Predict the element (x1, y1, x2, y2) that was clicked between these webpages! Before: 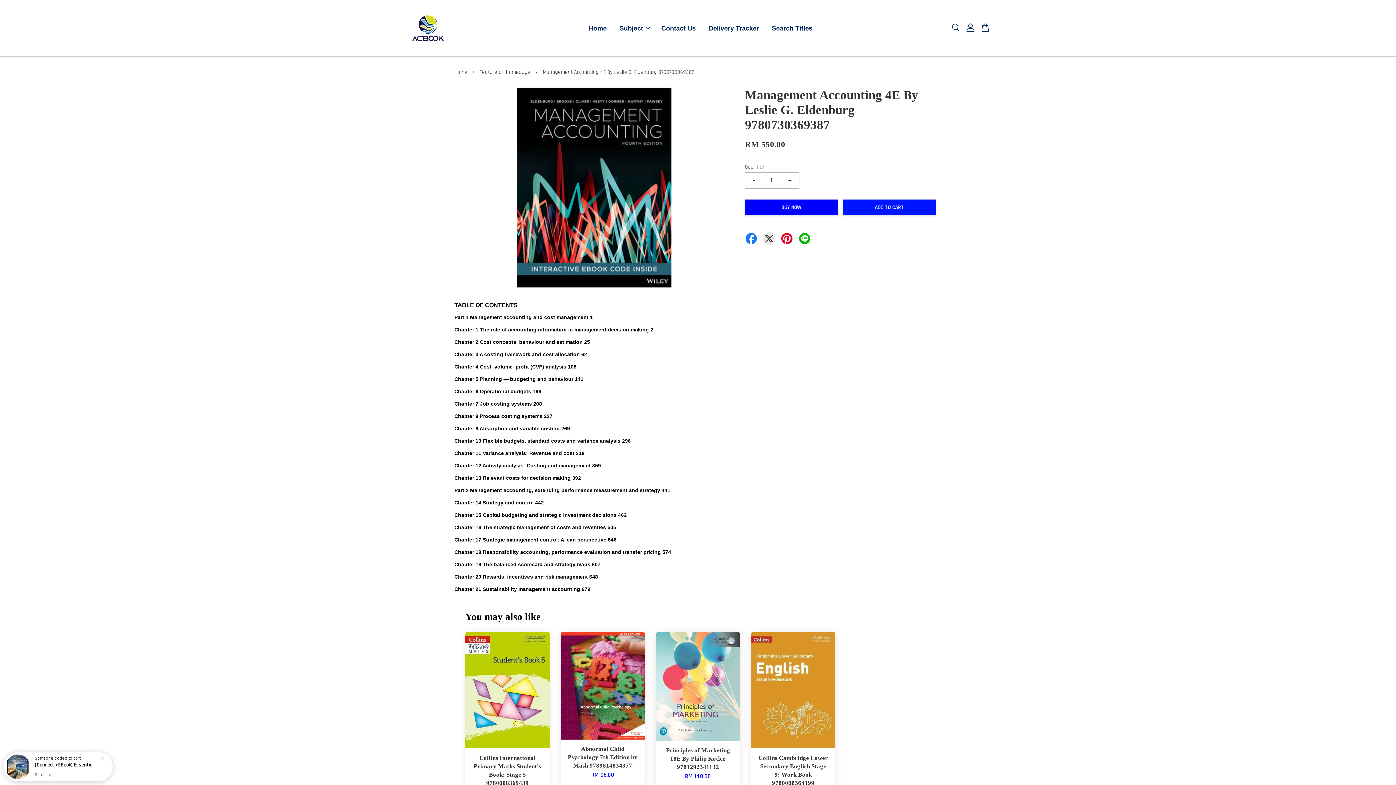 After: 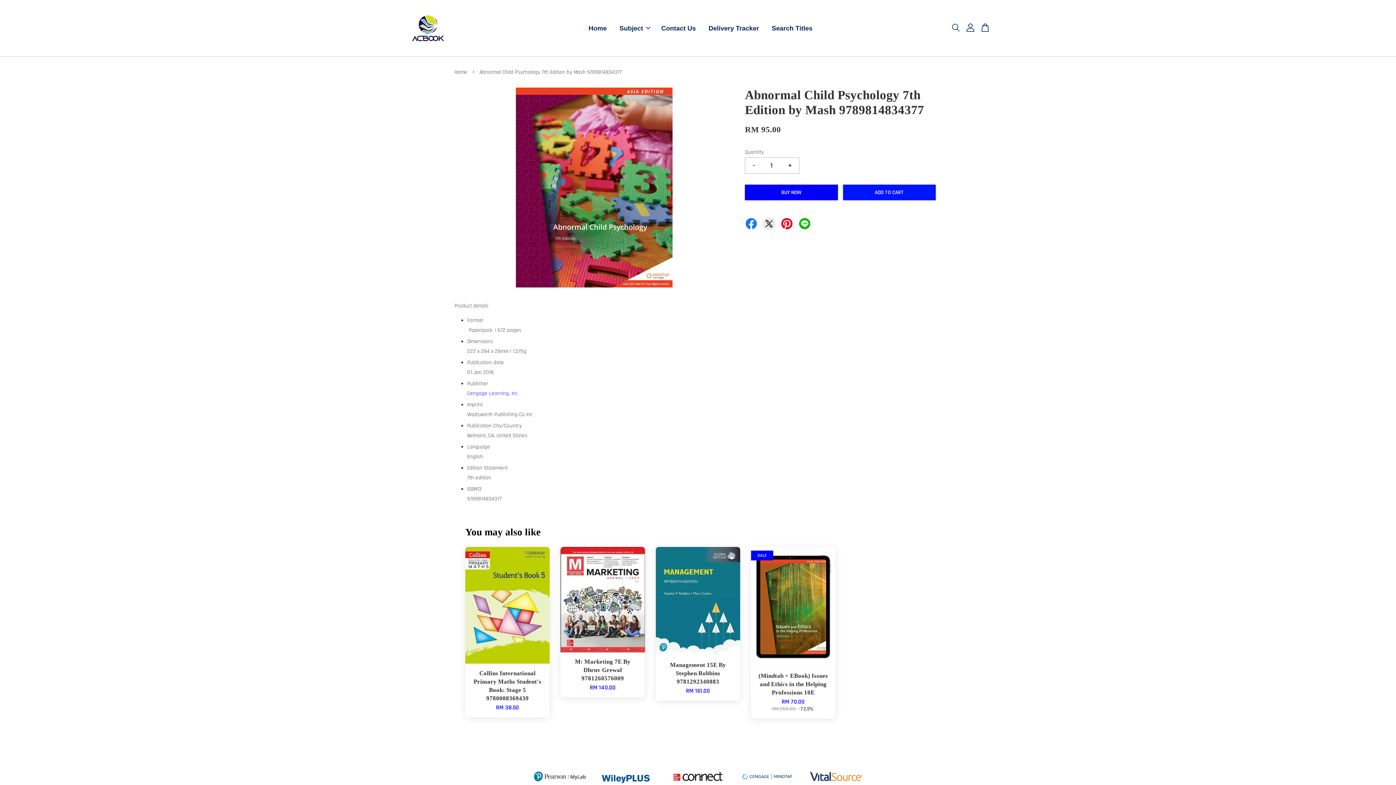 Action: bbox: (560, 632, 645, 739)